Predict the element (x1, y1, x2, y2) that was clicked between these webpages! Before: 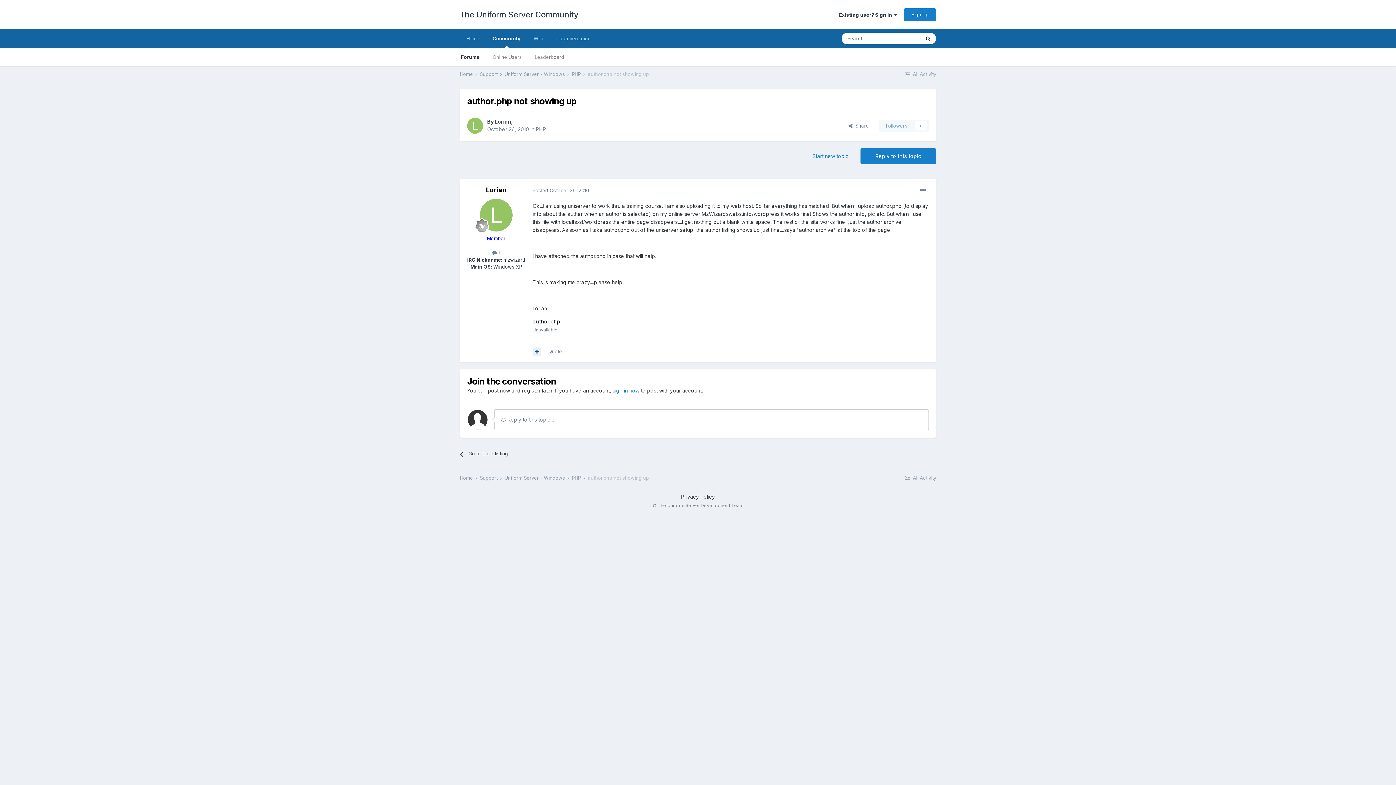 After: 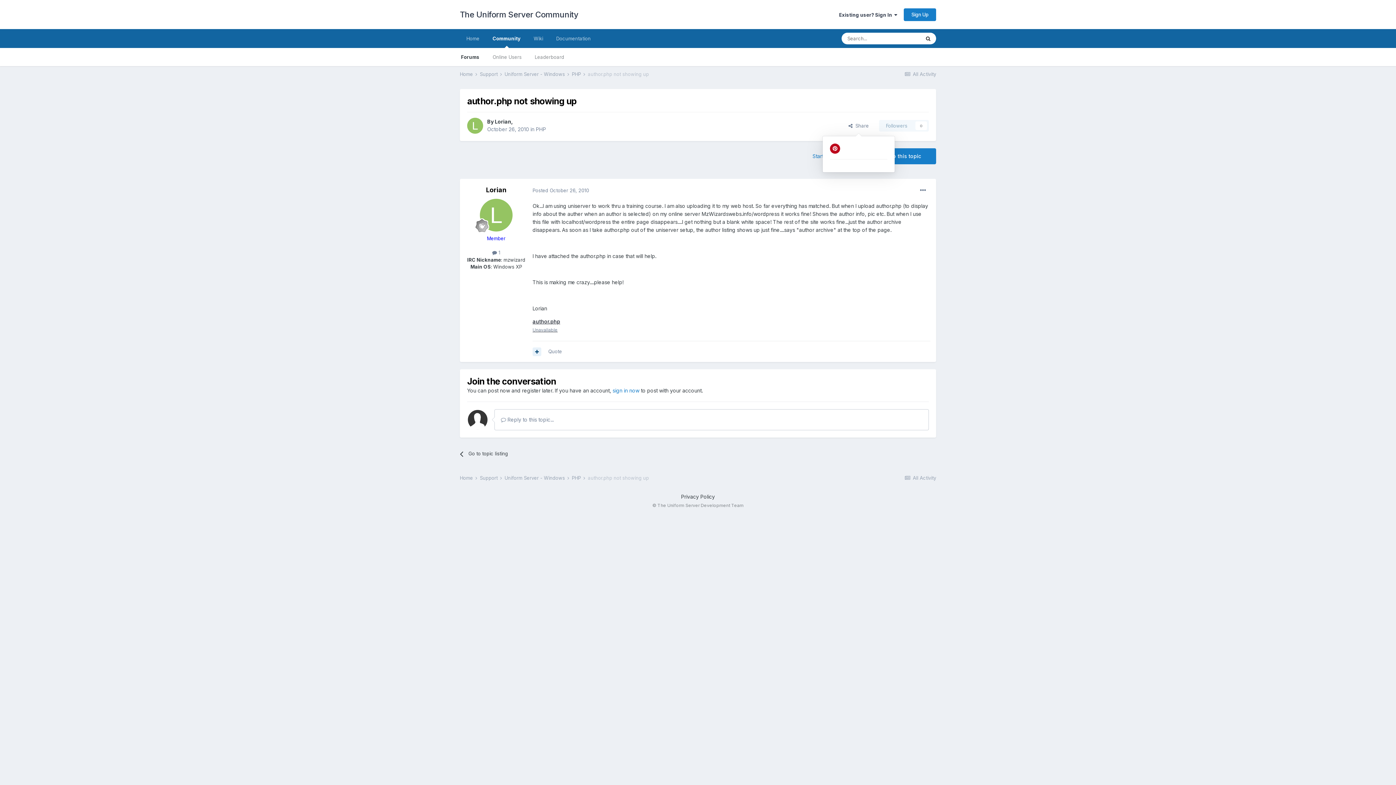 Action: label:   Share bbox: (842, 120, 874, 131)